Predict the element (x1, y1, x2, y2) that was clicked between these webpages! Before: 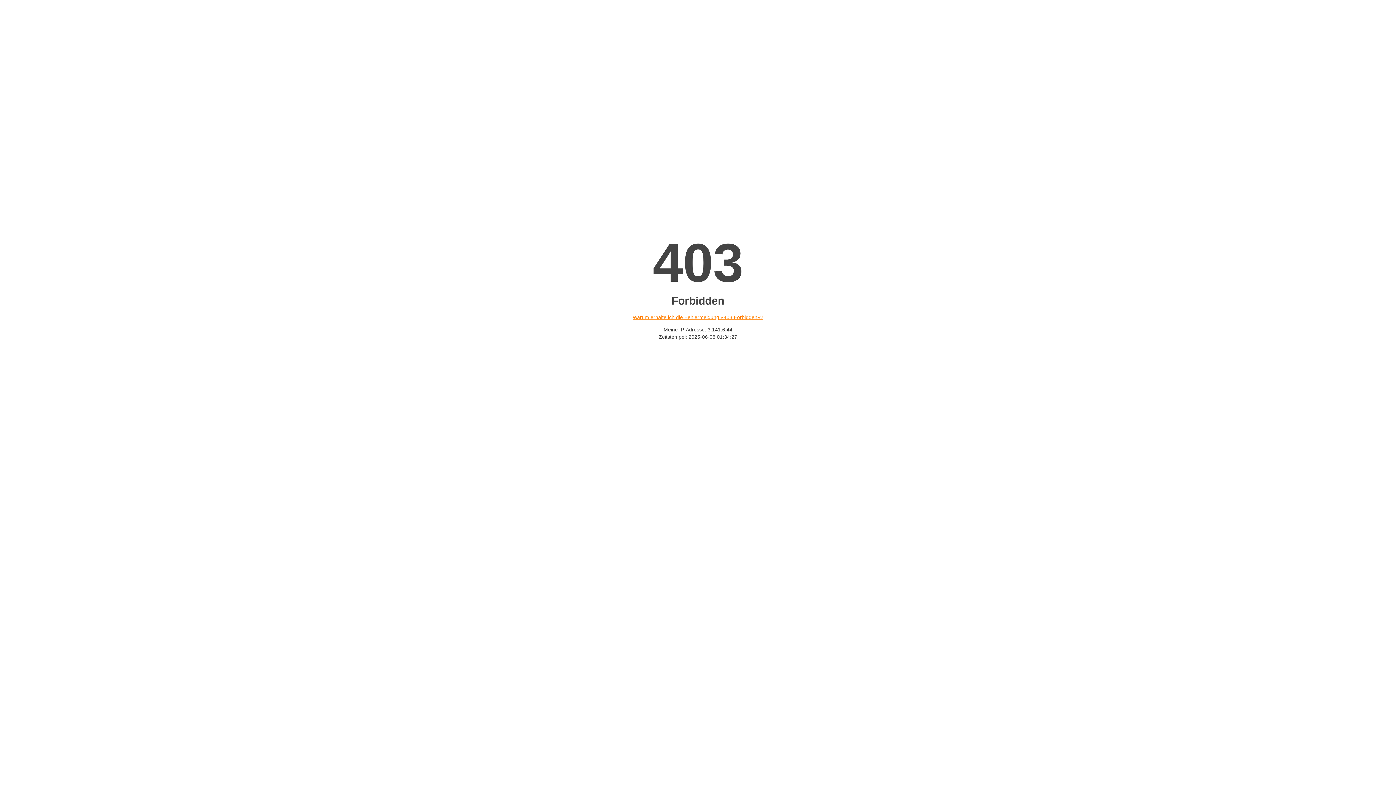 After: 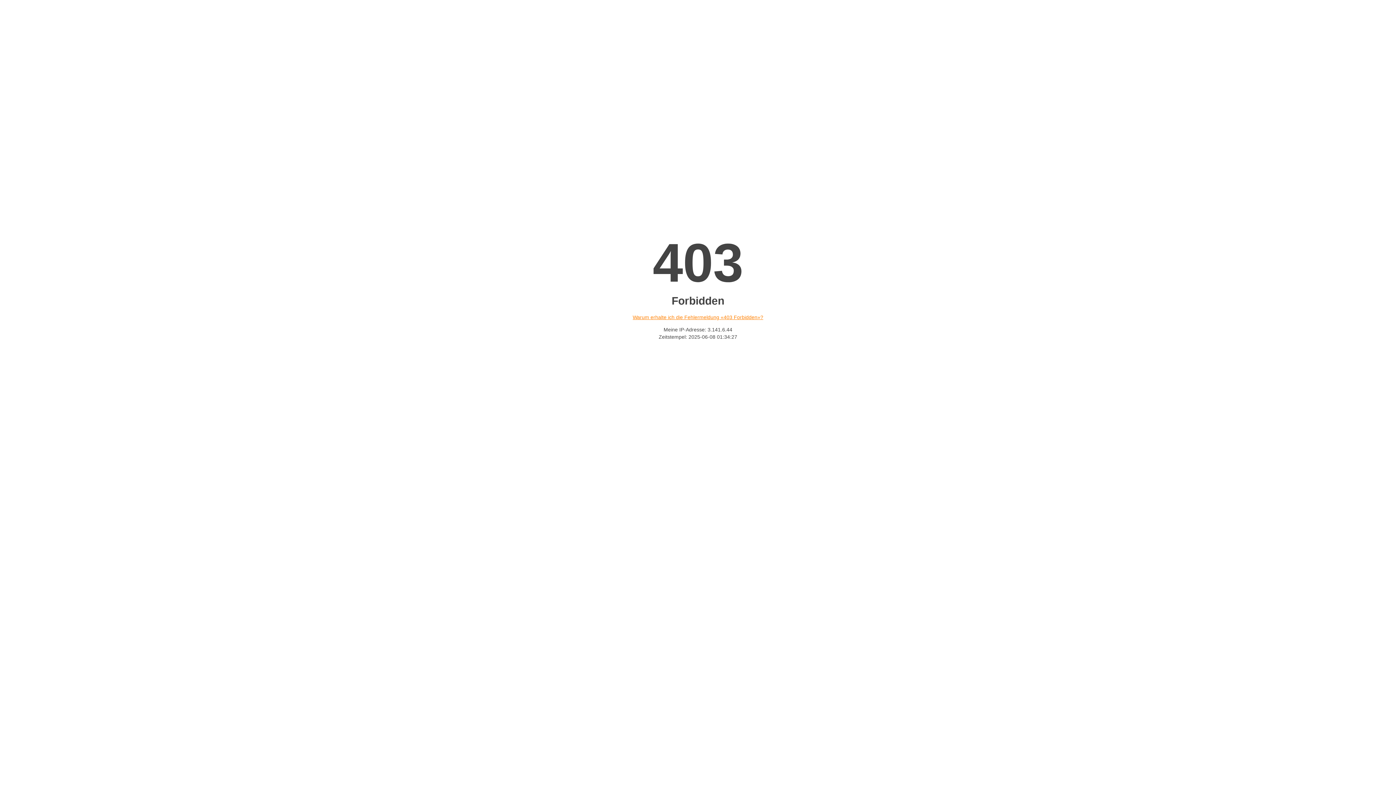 Action: bbox: (632, 314, 763, 320) label: Warum erhalte ich die Fehlermeldung «403 Forbidden»?